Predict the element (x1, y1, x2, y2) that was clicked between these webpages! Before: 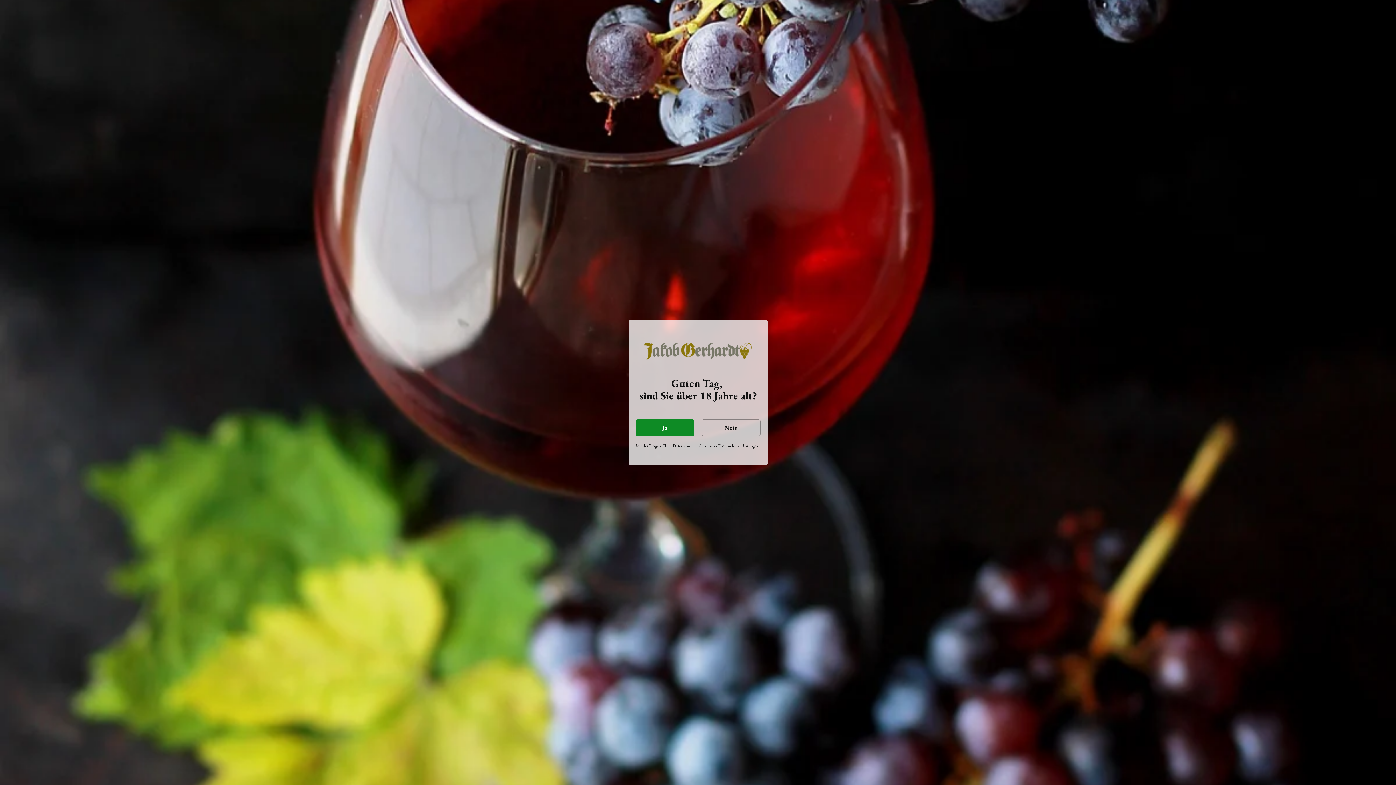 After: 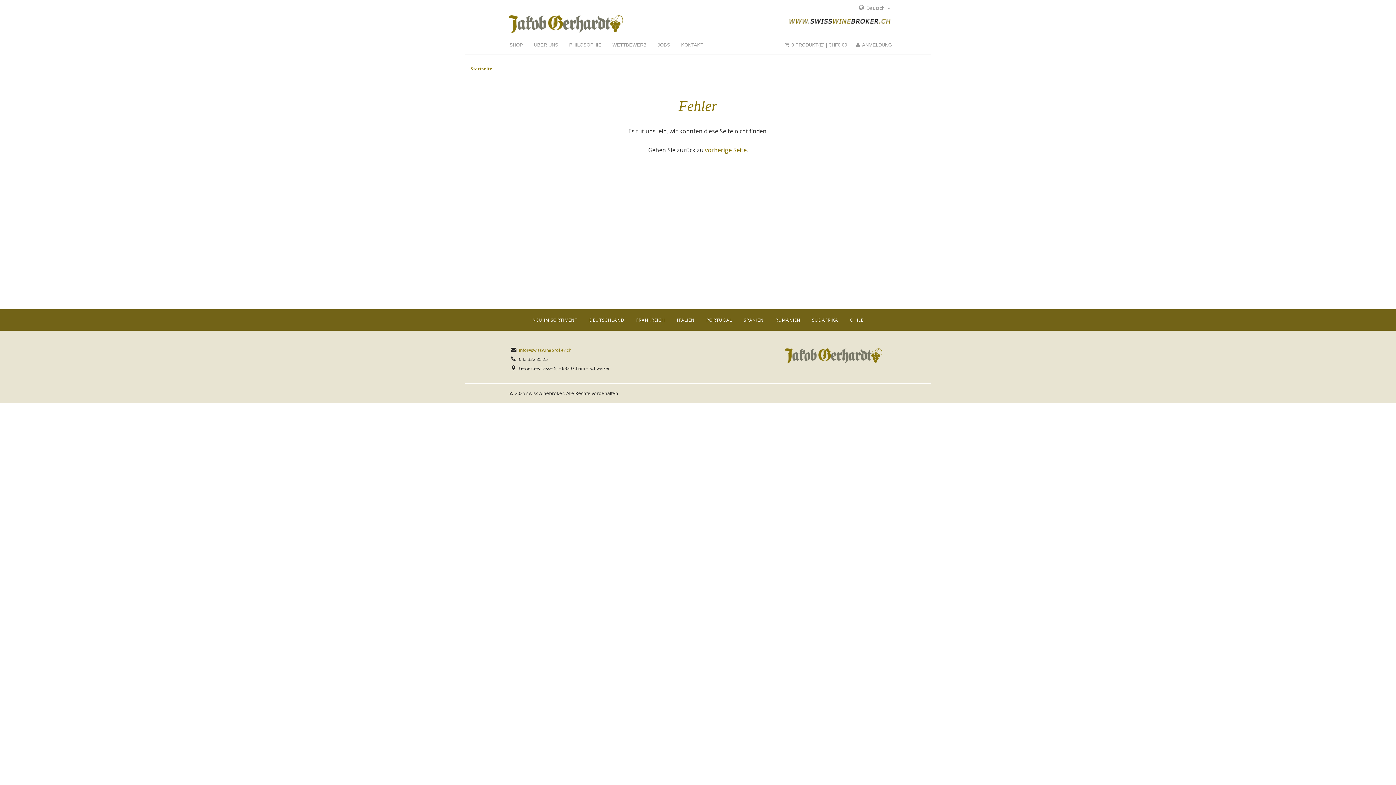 Action: bbox: (635, 419, 694, 436) label: Ja